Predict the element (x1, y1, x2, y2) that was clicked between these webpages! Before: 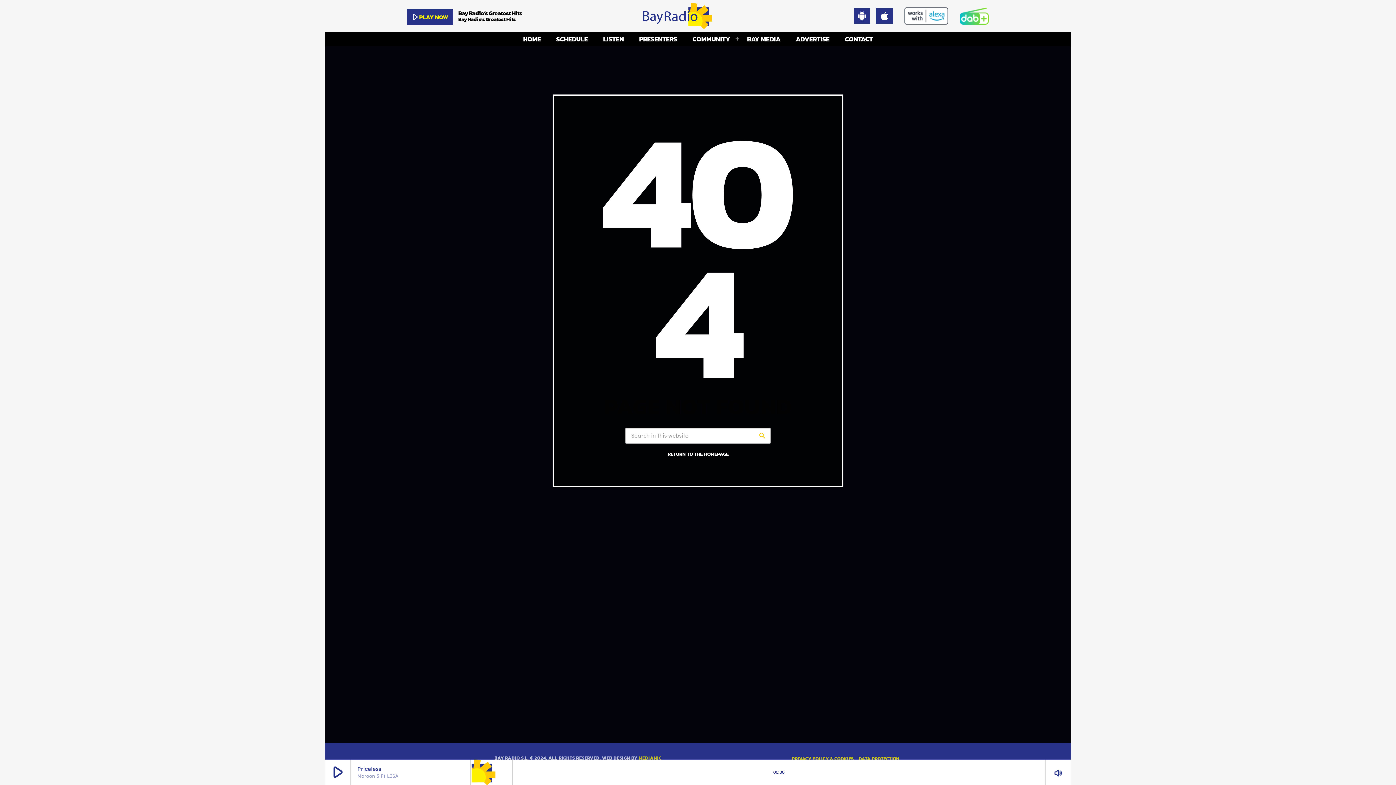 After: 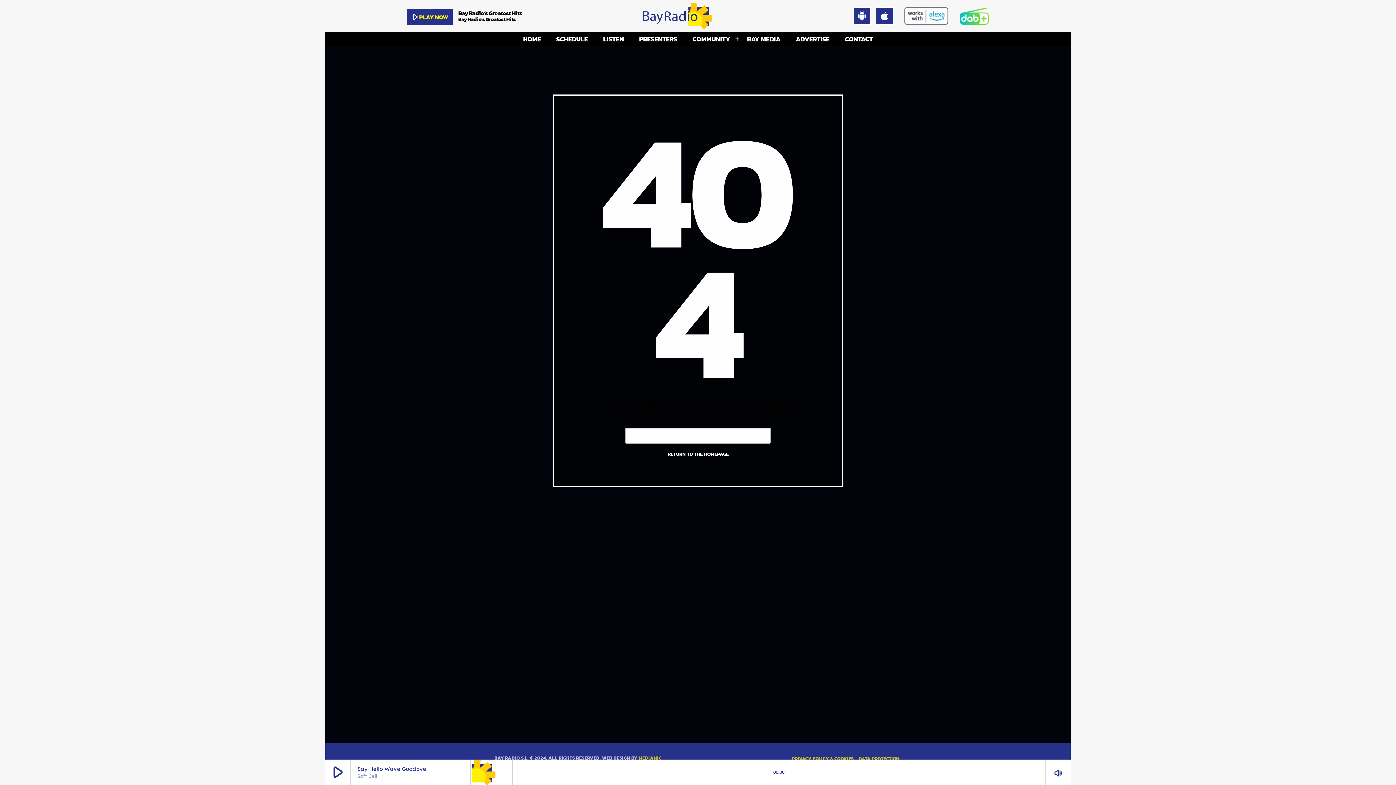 Action: label: search bbox: (754, 427, 770, 443)